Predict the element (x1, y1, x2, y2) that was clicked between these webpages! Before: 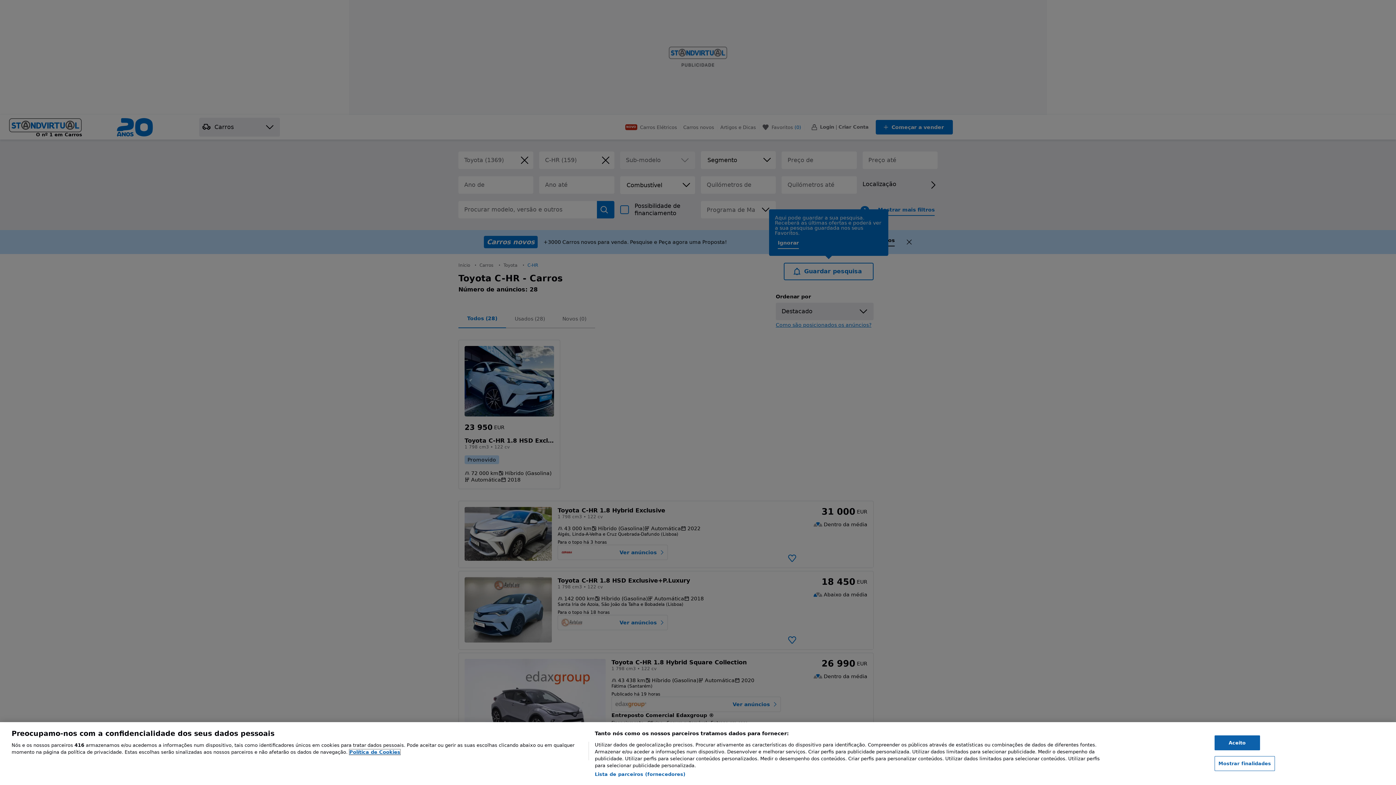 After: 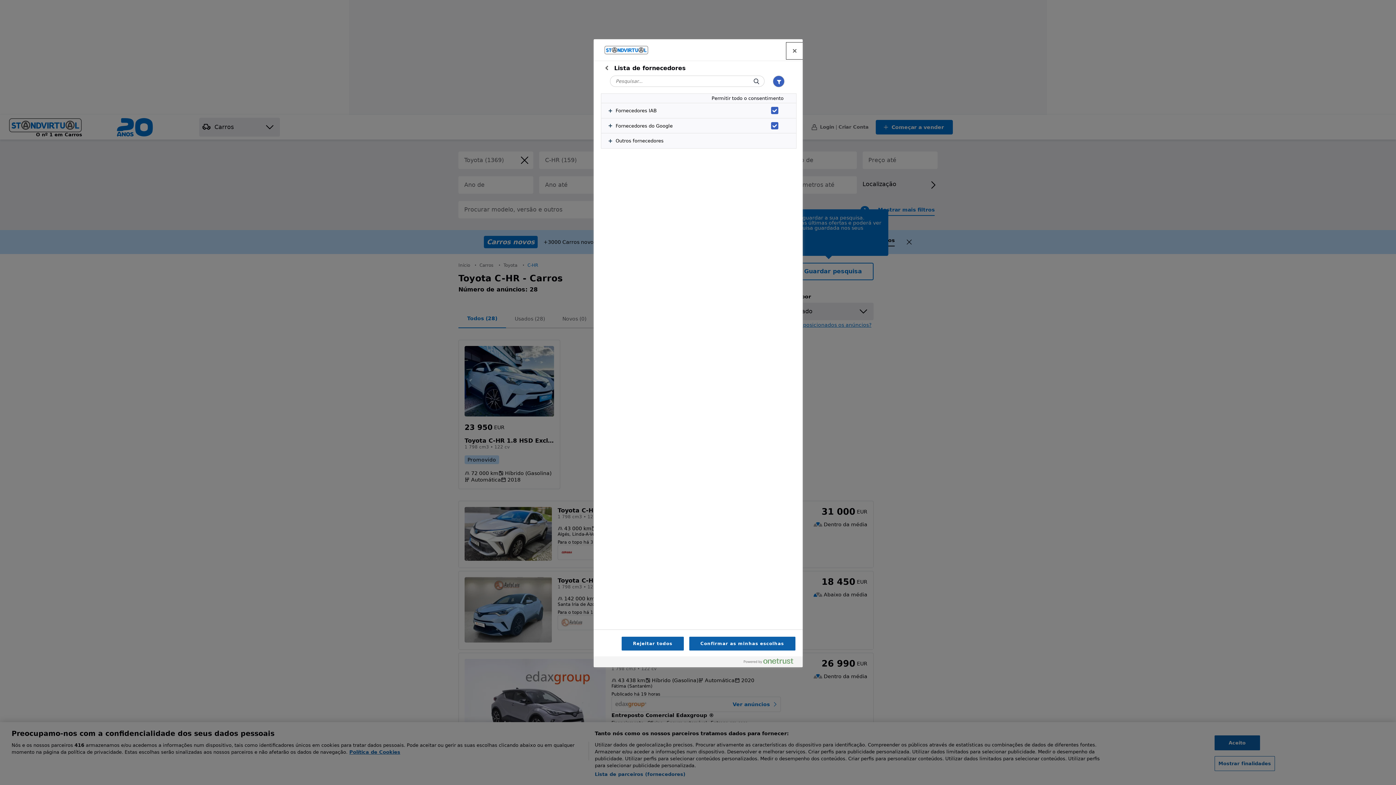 Action: label: Lista de parceiros (fornecedores) bbox: (594, 771, 685, 778)